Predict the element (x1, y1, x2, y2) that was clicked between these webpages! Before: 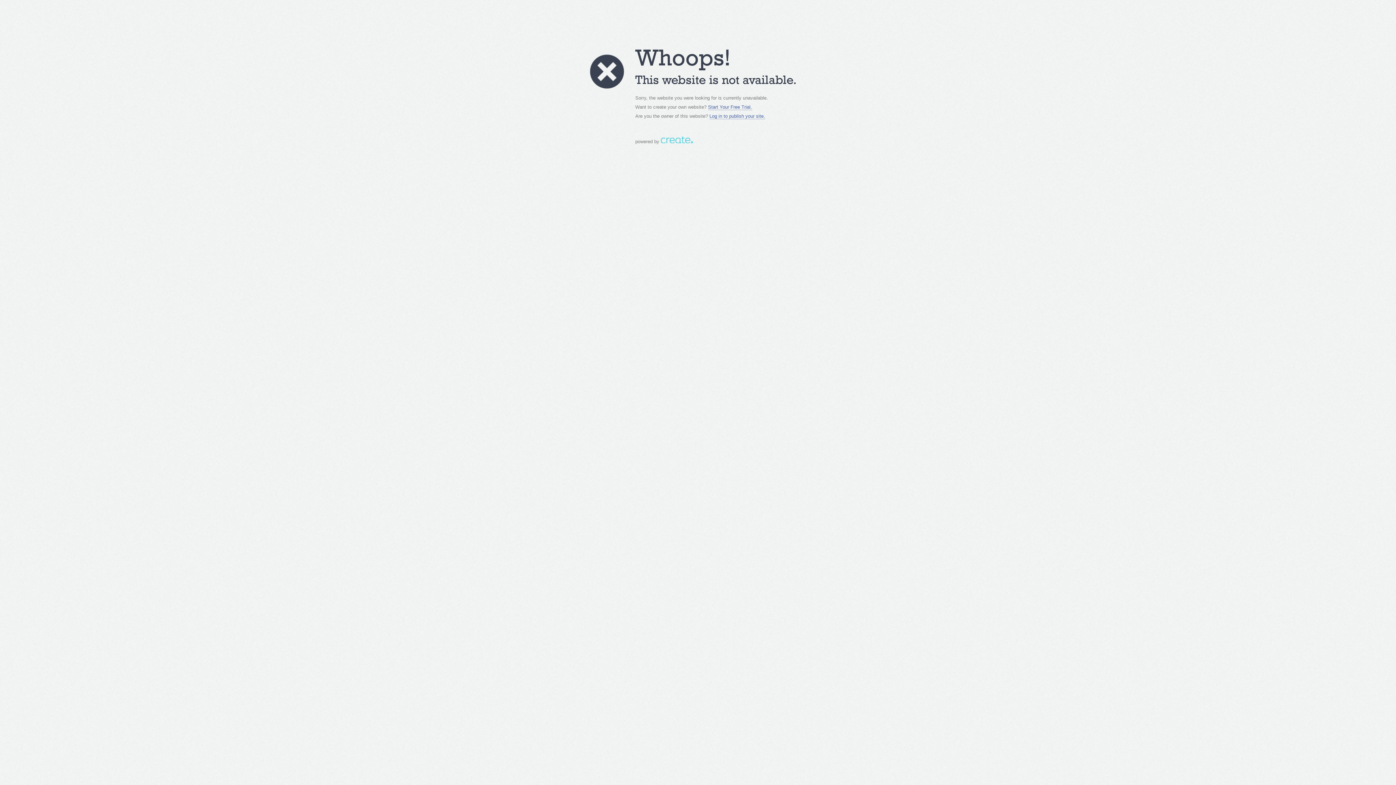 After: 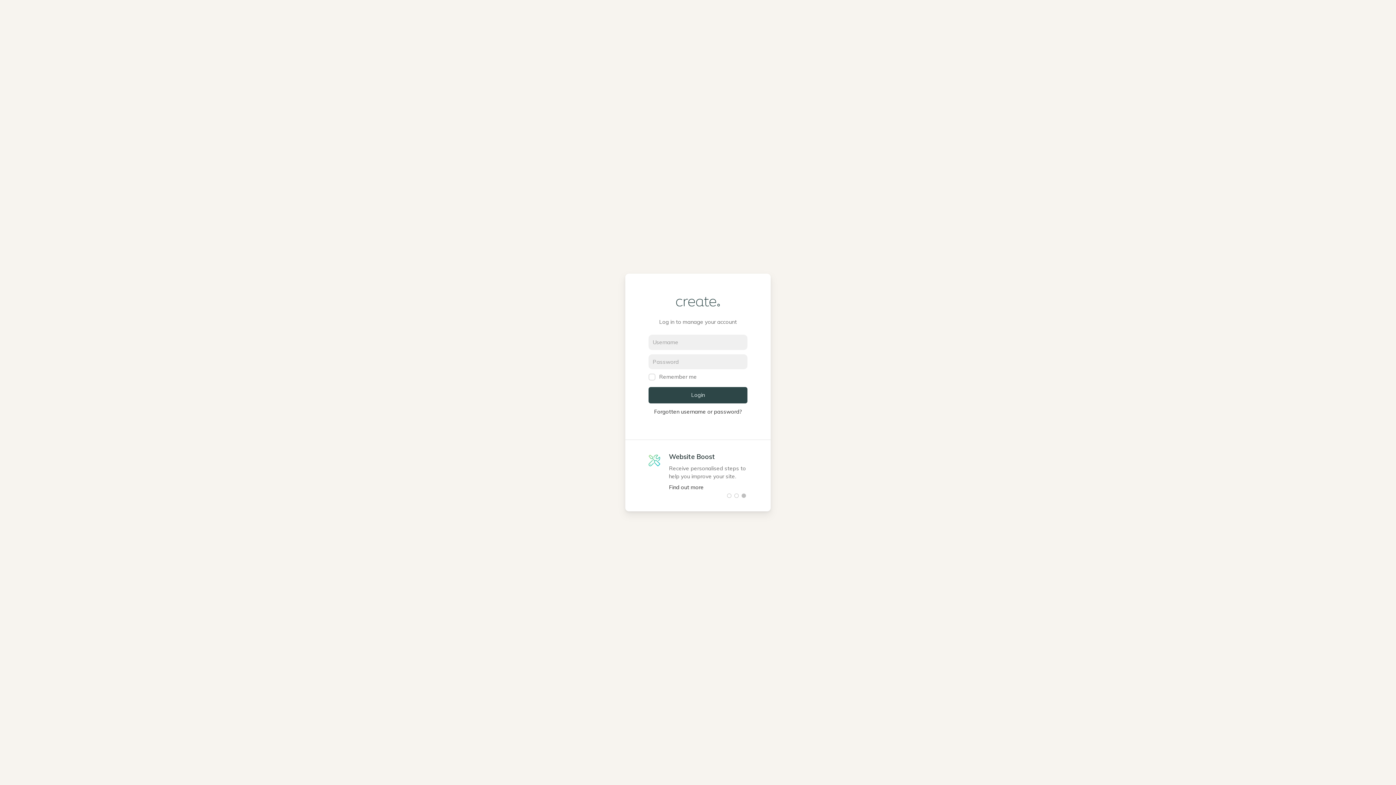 Action: label: Log in to publish your site. bbox: (709, 113, 765, 119)